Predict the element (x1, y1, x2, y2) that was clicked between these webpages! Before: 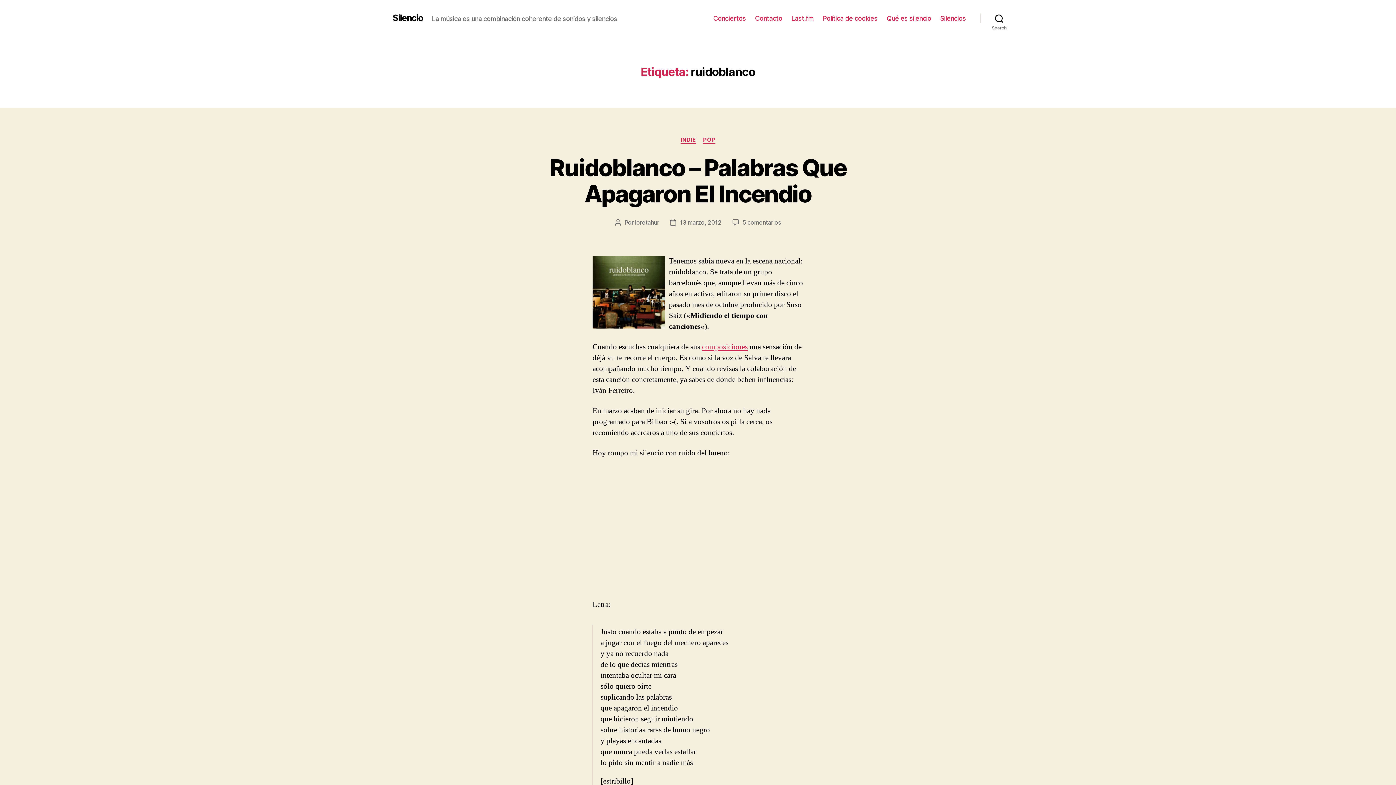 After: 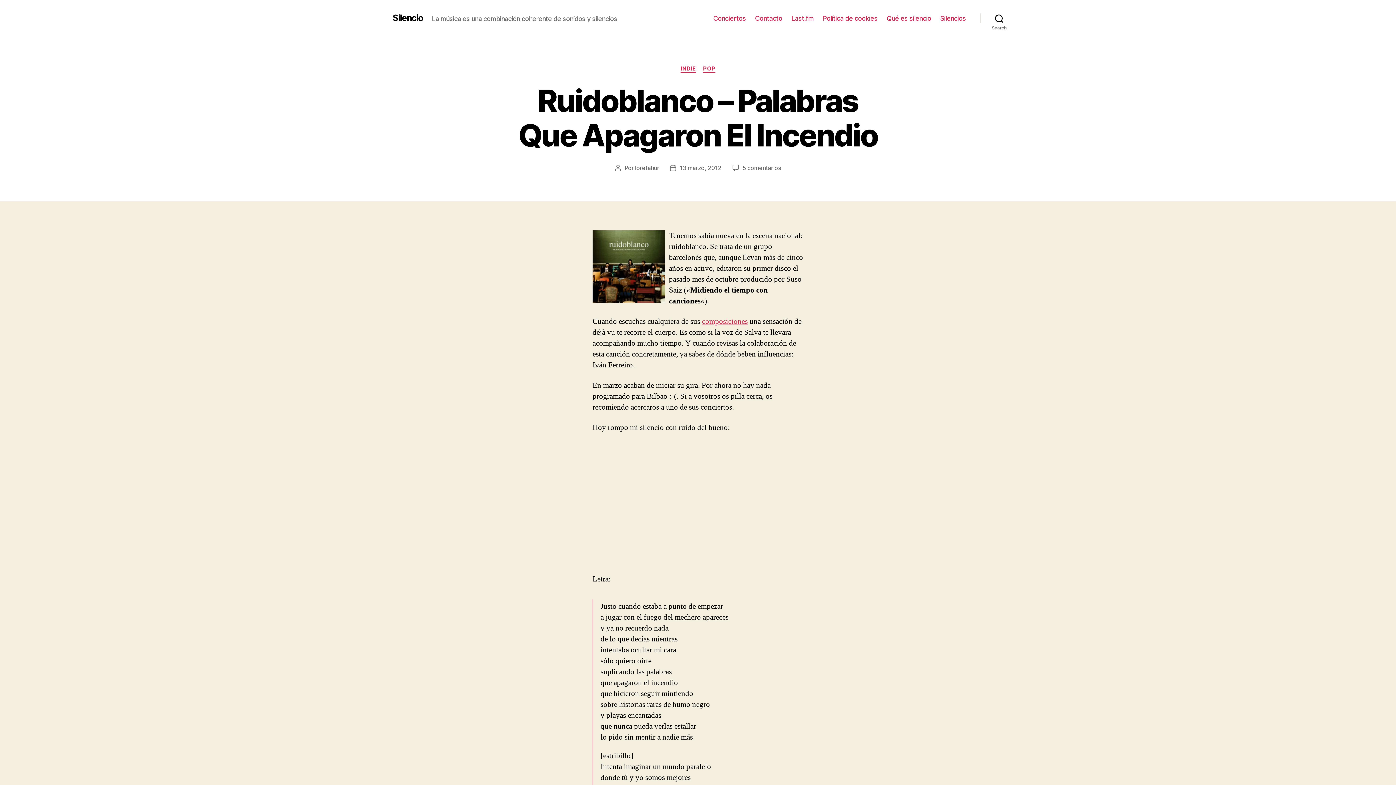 Action: label: Ruidoblanco – Palabras Que Apagaron El Incendio bbox: (549, 153, 846, 207)